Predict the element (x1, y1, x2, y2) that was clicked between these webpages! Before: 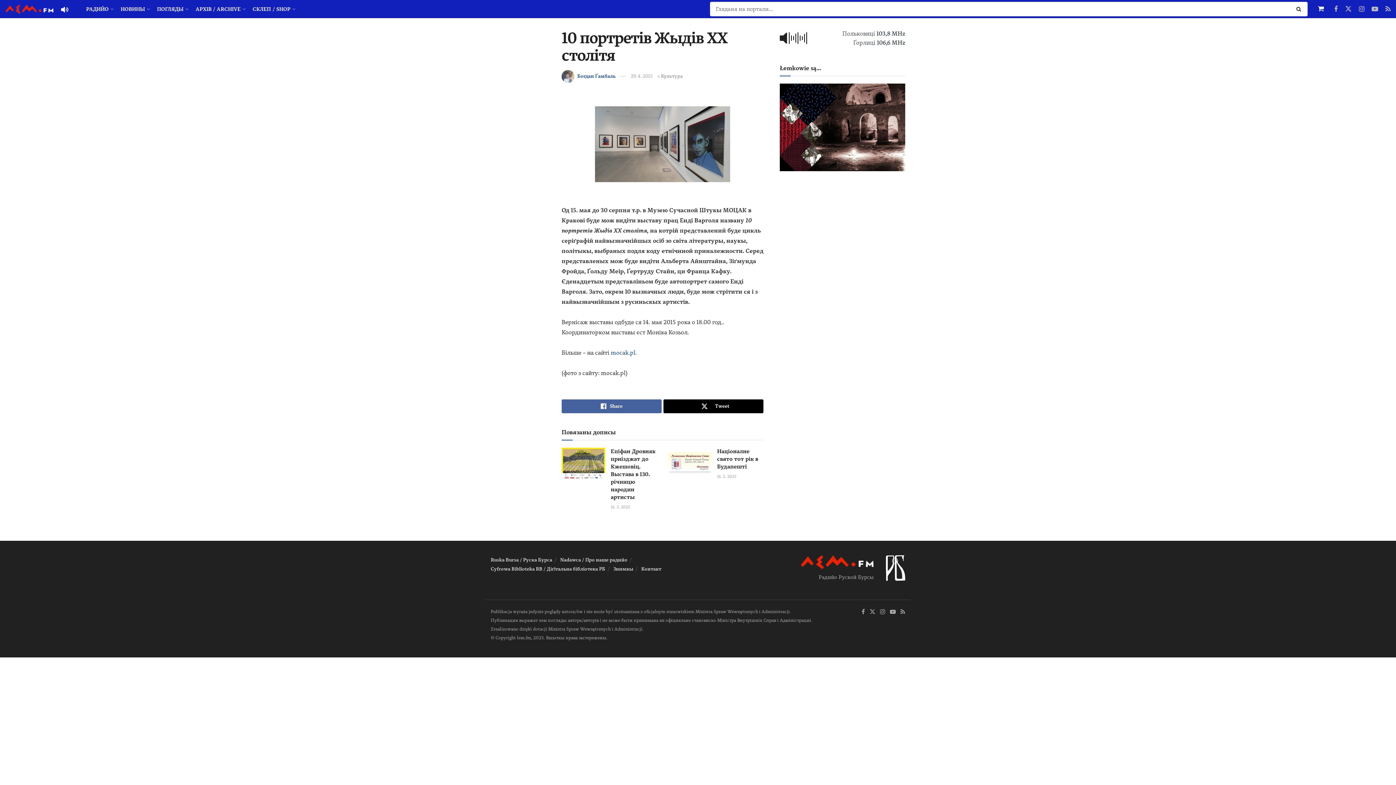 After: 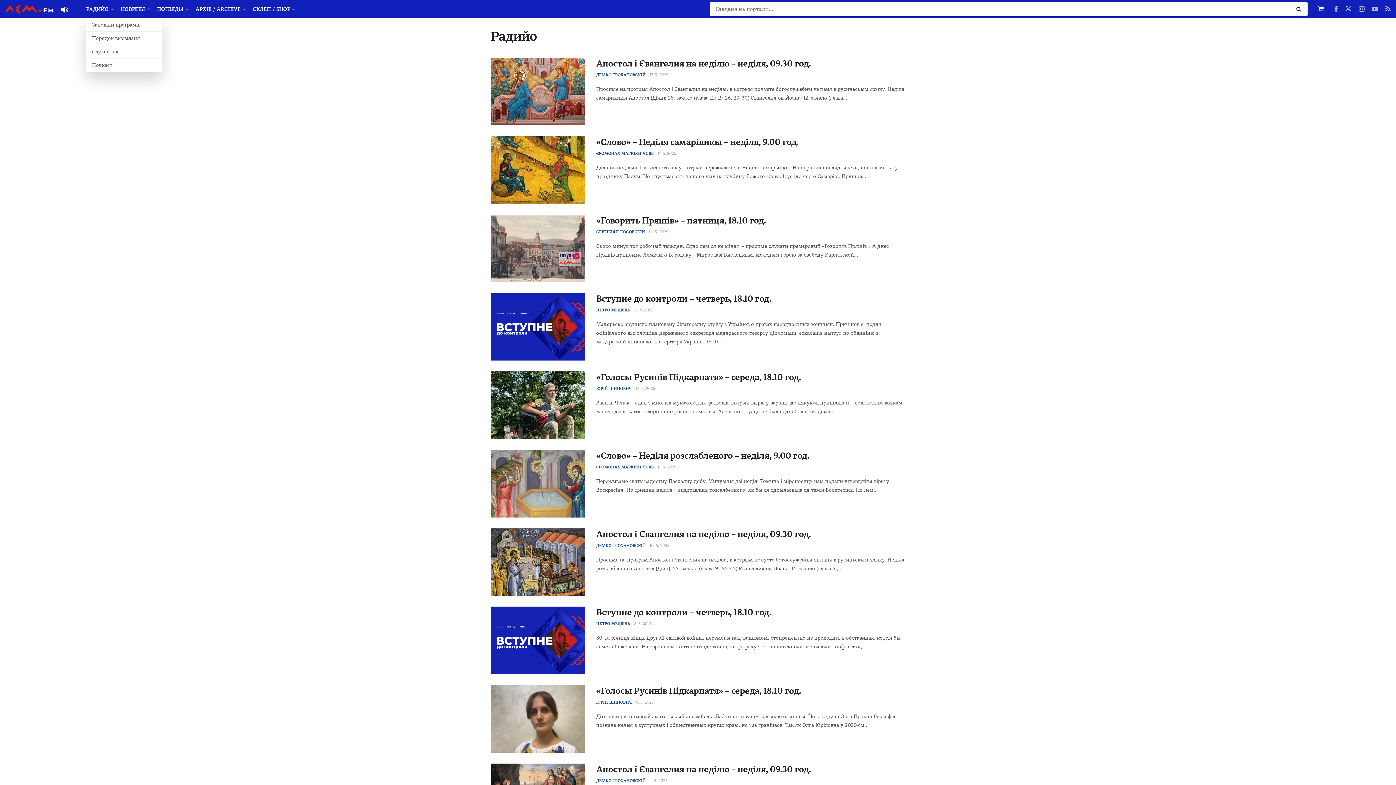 Action: label: РАДИЙО bbox: (86, 0, 112, 18)